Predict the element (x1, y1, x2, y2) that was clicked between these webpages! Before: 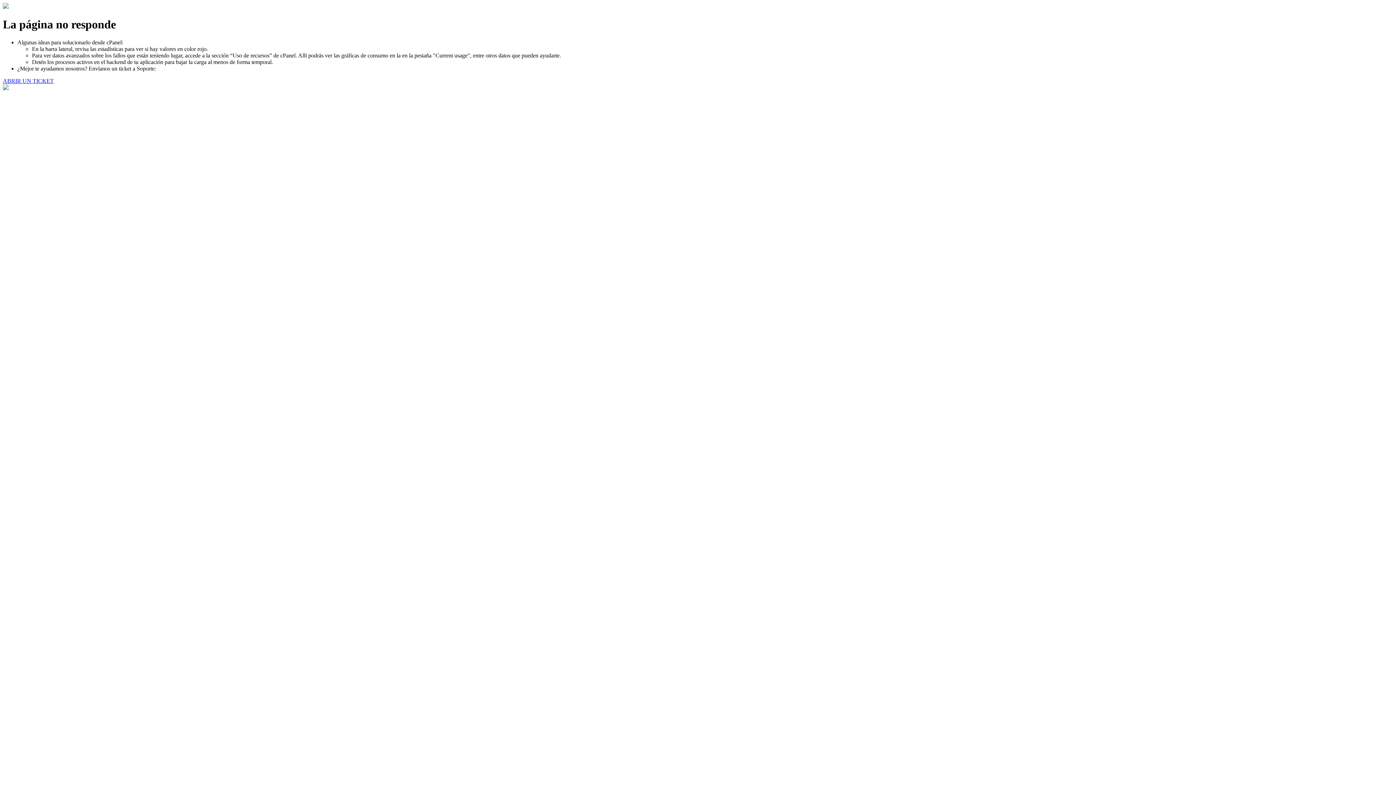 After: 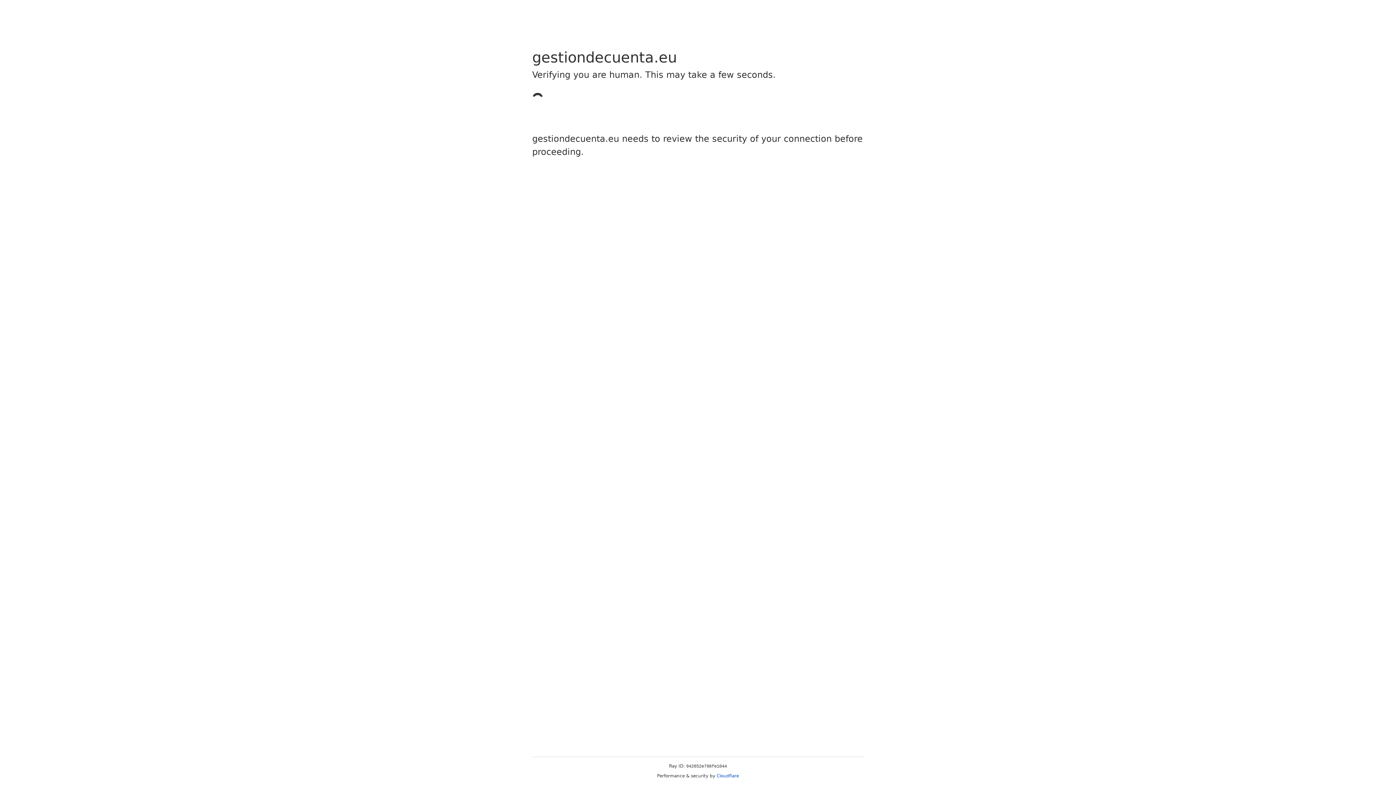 Action: label: ABRIR UN TICKET bbox: (2, 77, 53, 83)